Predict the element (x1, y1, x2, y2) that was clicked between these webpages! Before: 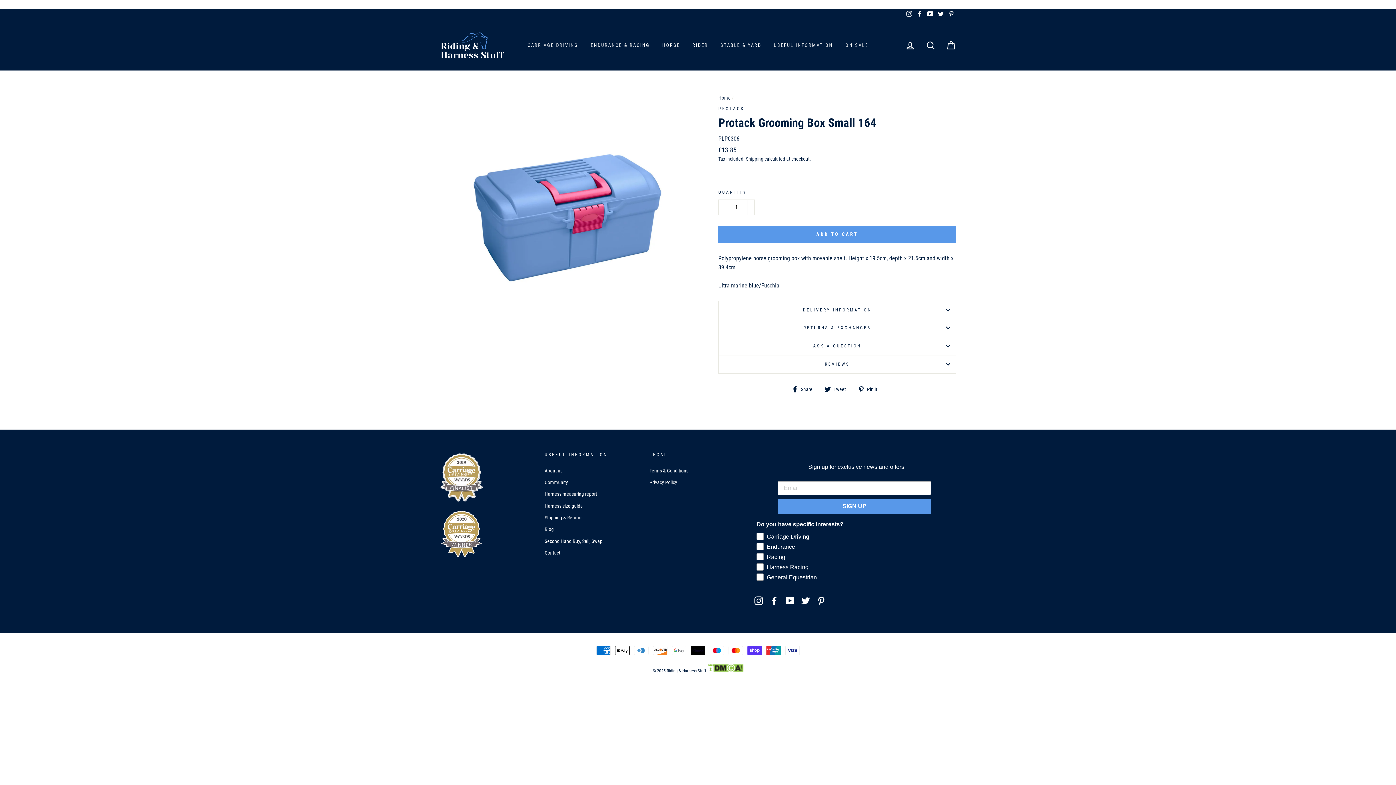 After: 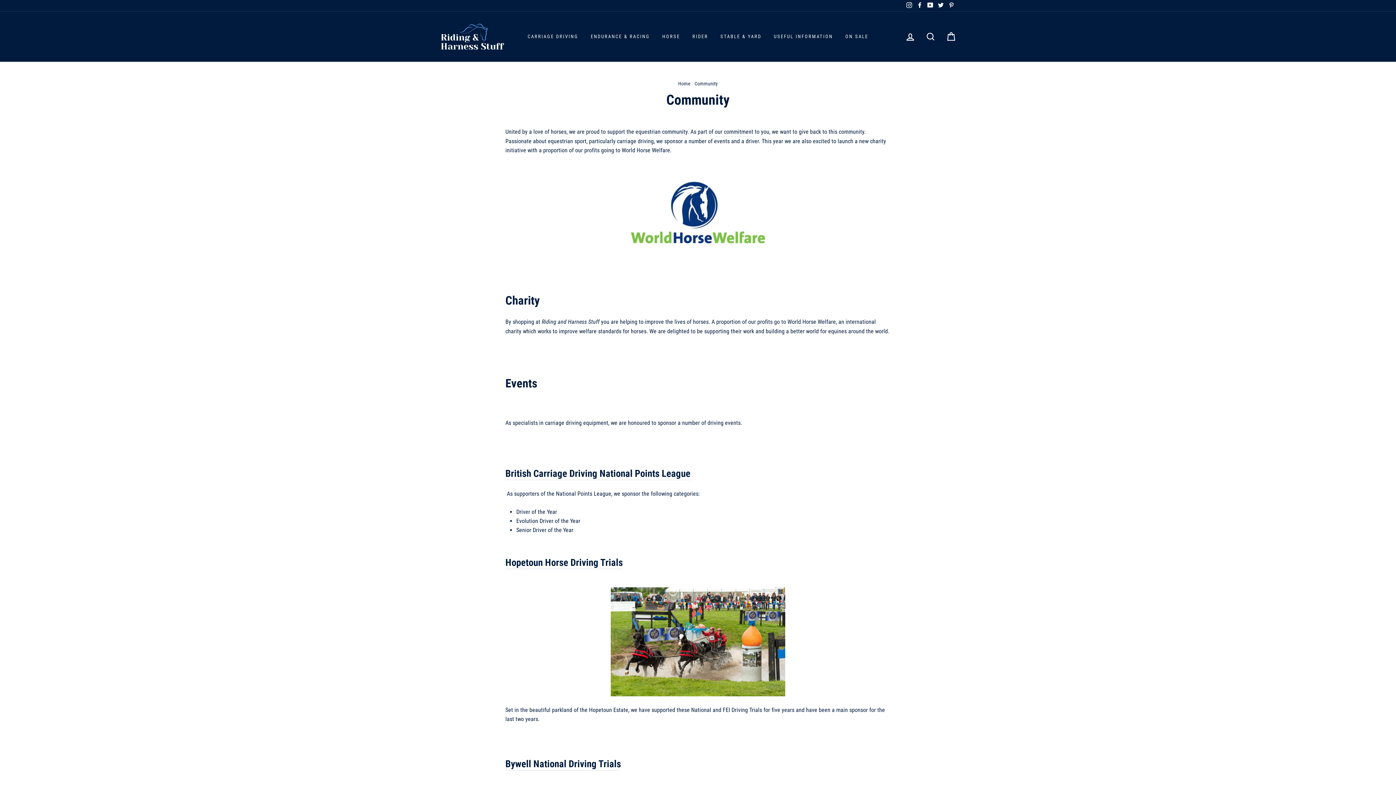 Action: bbox: (544, 477, 568, 487) label: Community